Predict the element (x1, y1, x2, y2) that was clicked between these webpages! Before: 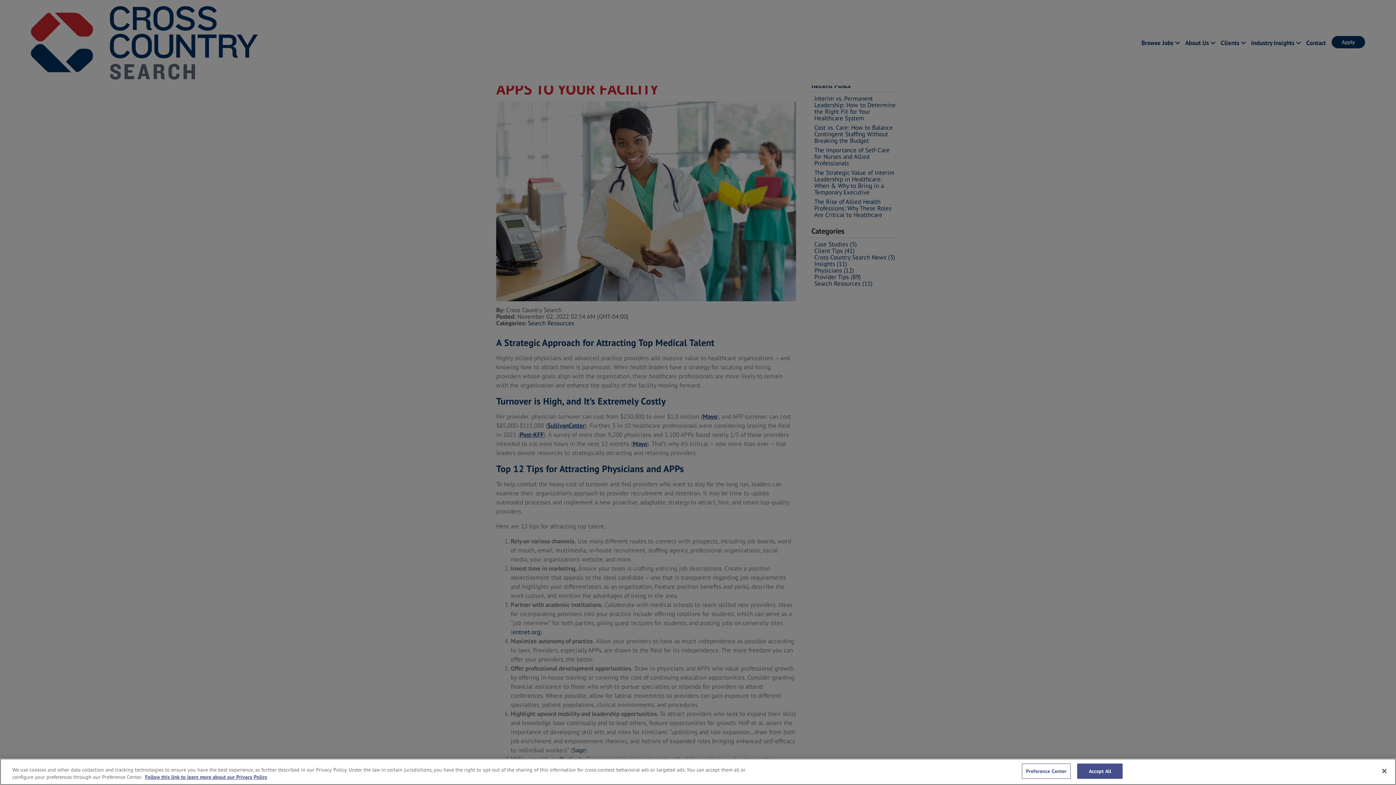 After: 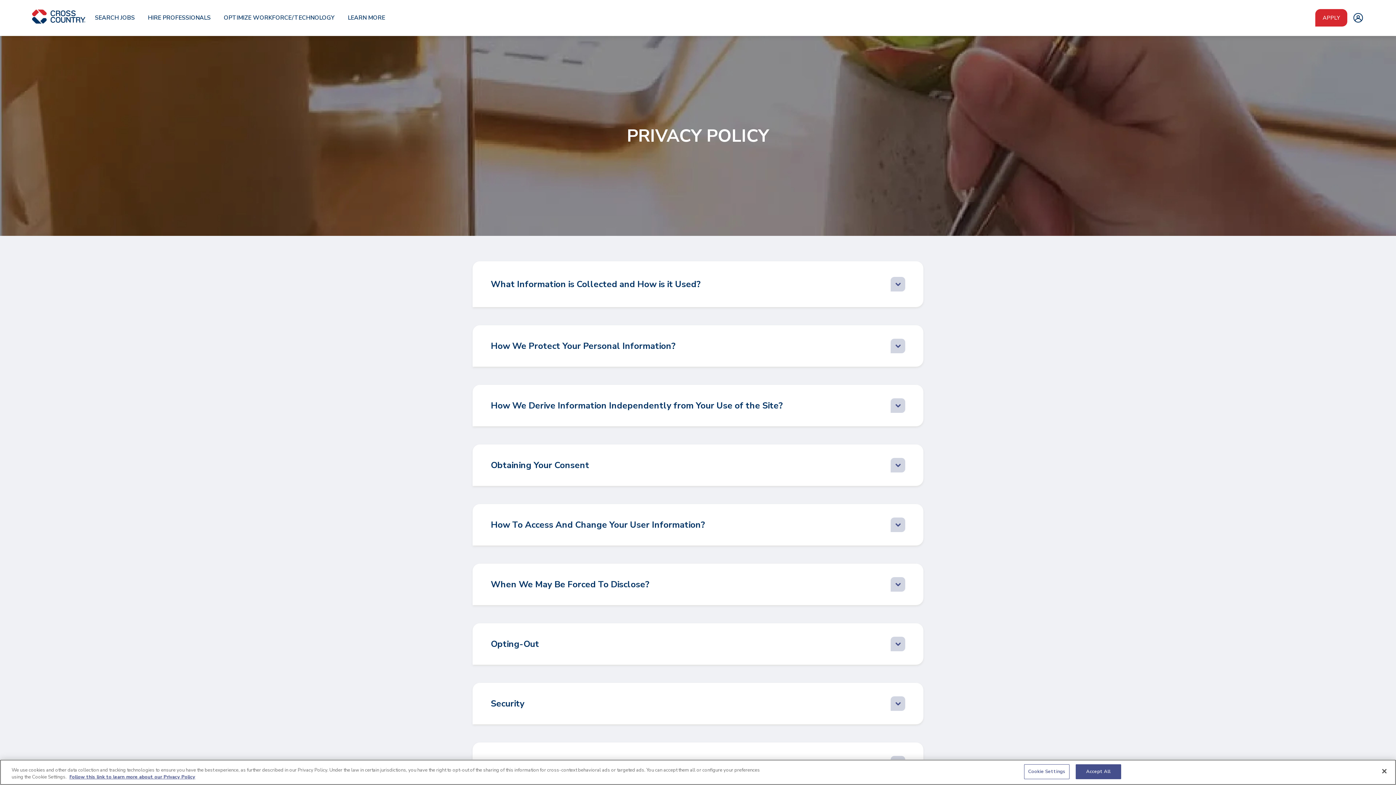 Action: bbox: (145, 774, 267, 780) label: Follow this link to learn more about our privacy policy